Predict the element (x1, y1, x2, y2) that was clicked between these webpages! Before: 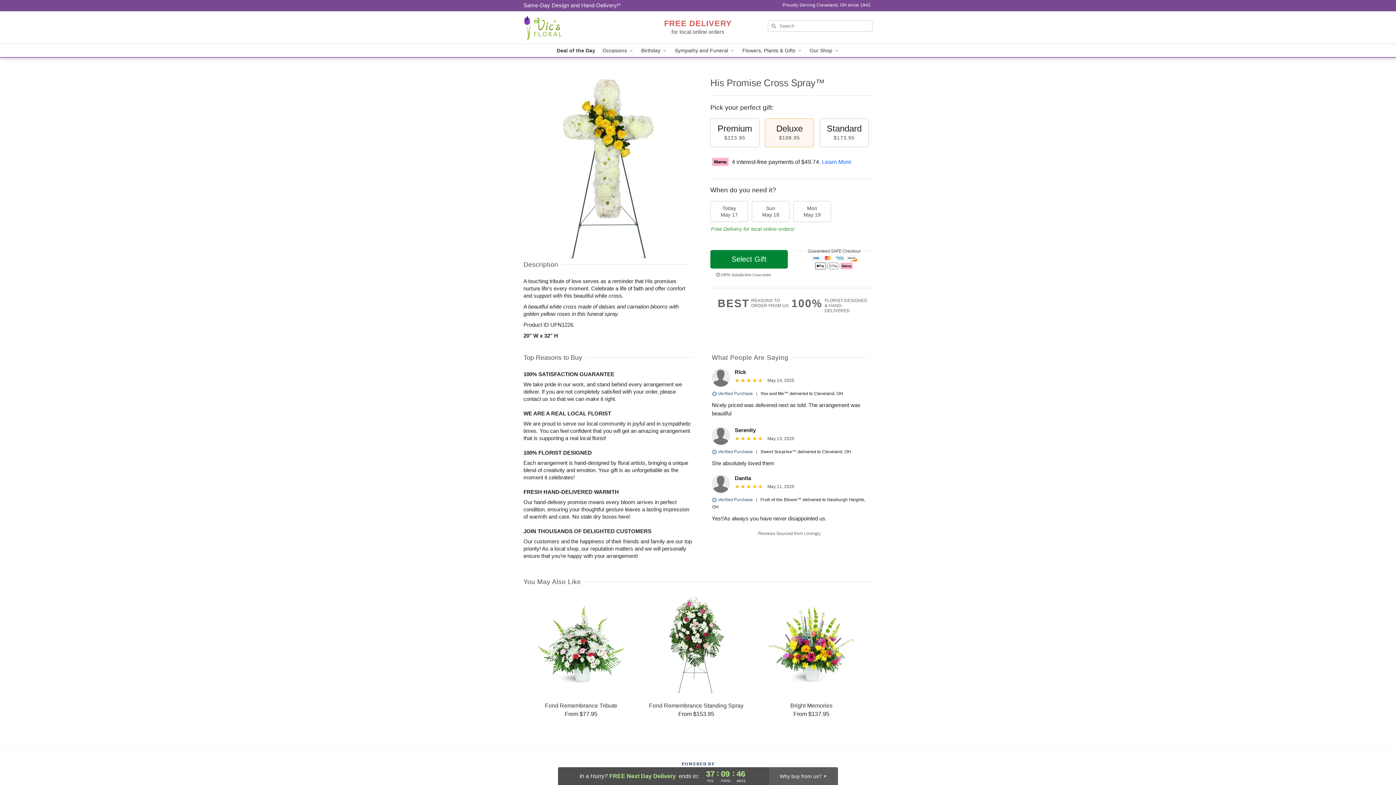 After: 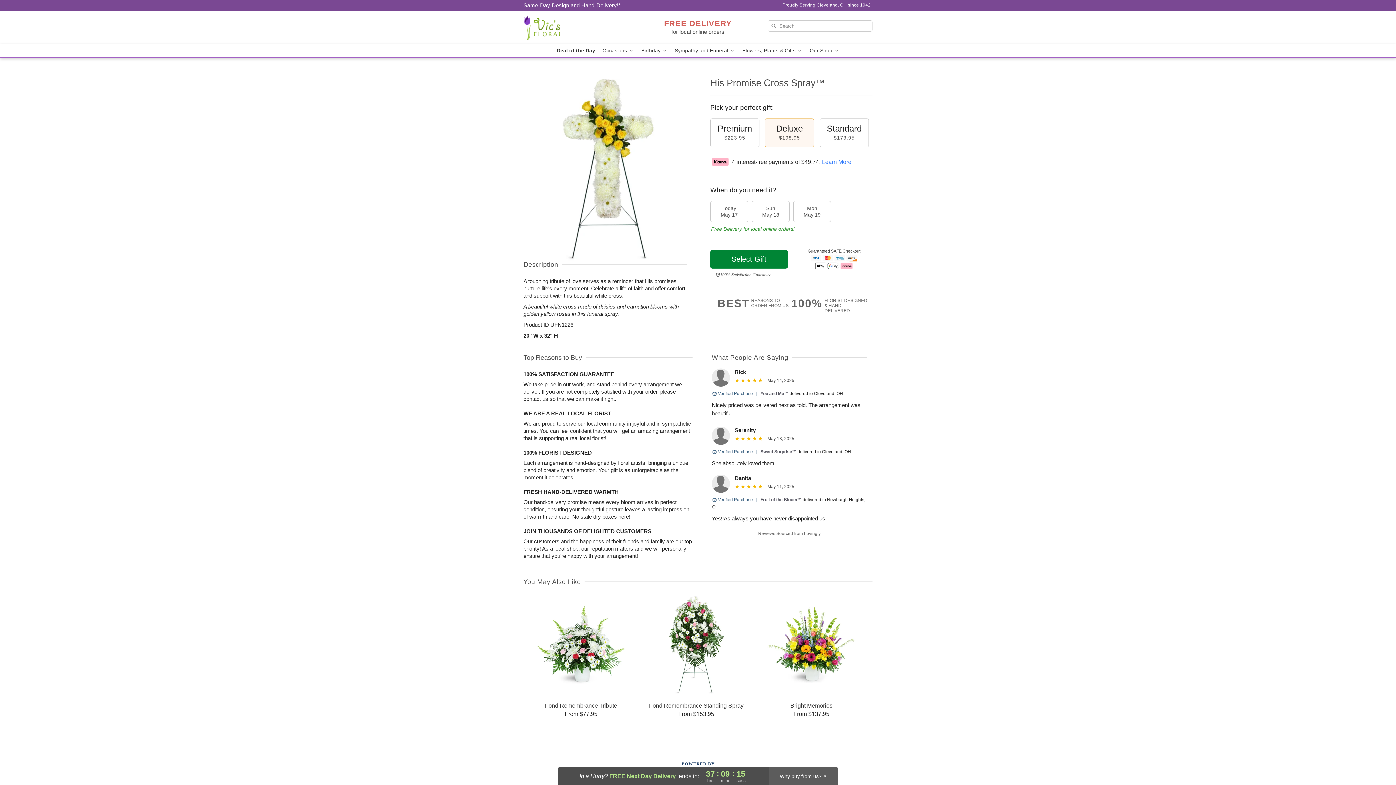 Action: bbox: (822, 158, 851, 164) label: Learn More